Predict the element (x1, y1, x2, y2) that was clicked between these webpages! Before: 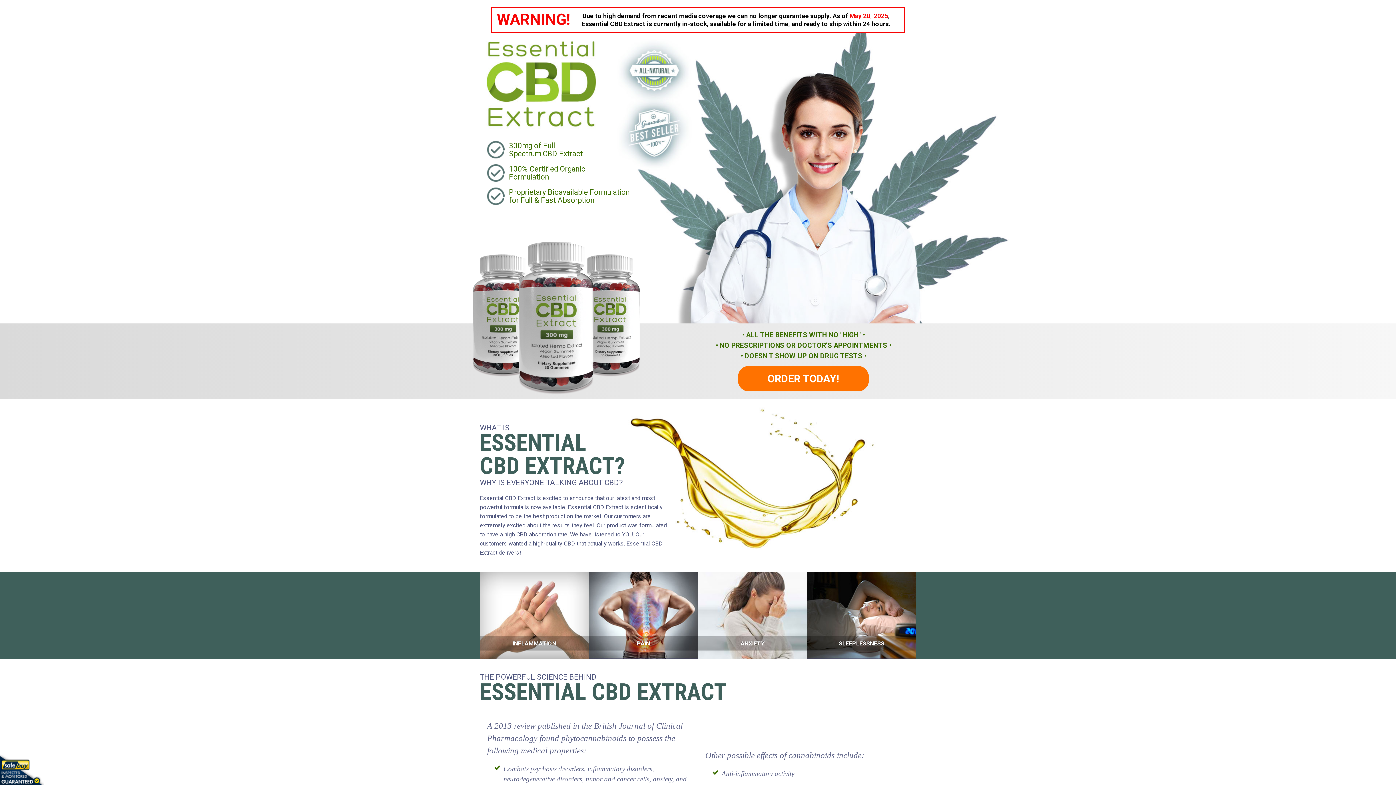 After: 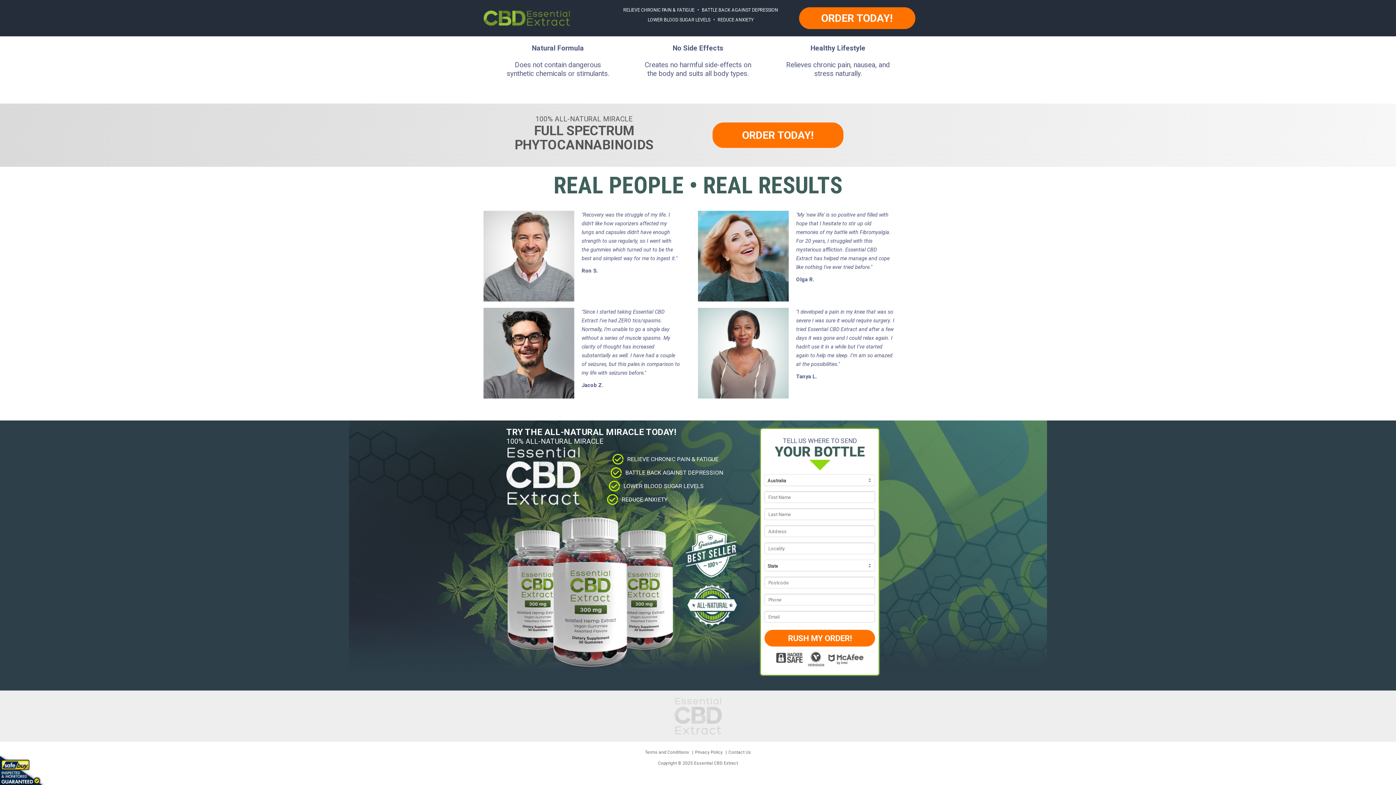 Action: label: ORDER TODAY! bbox: (694, 366, 912, 391)